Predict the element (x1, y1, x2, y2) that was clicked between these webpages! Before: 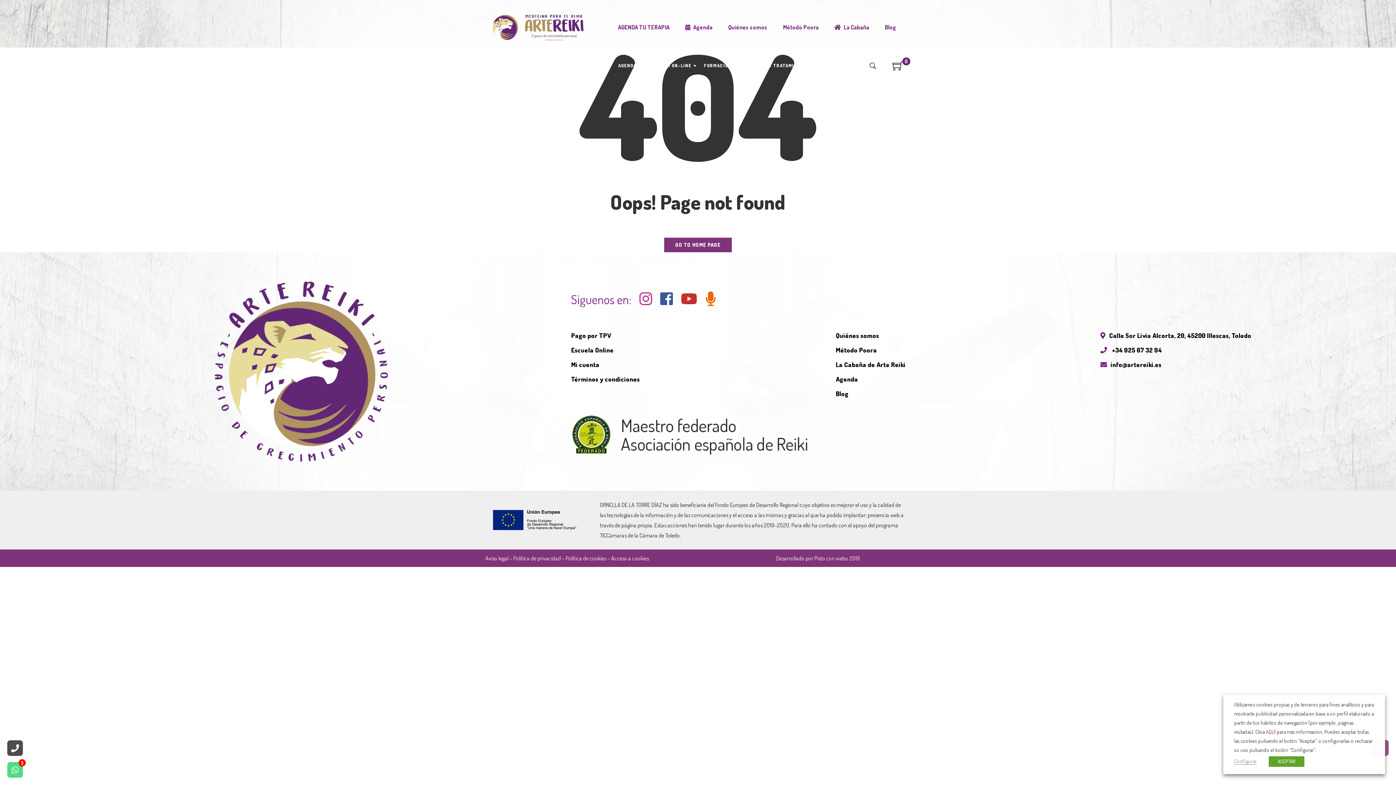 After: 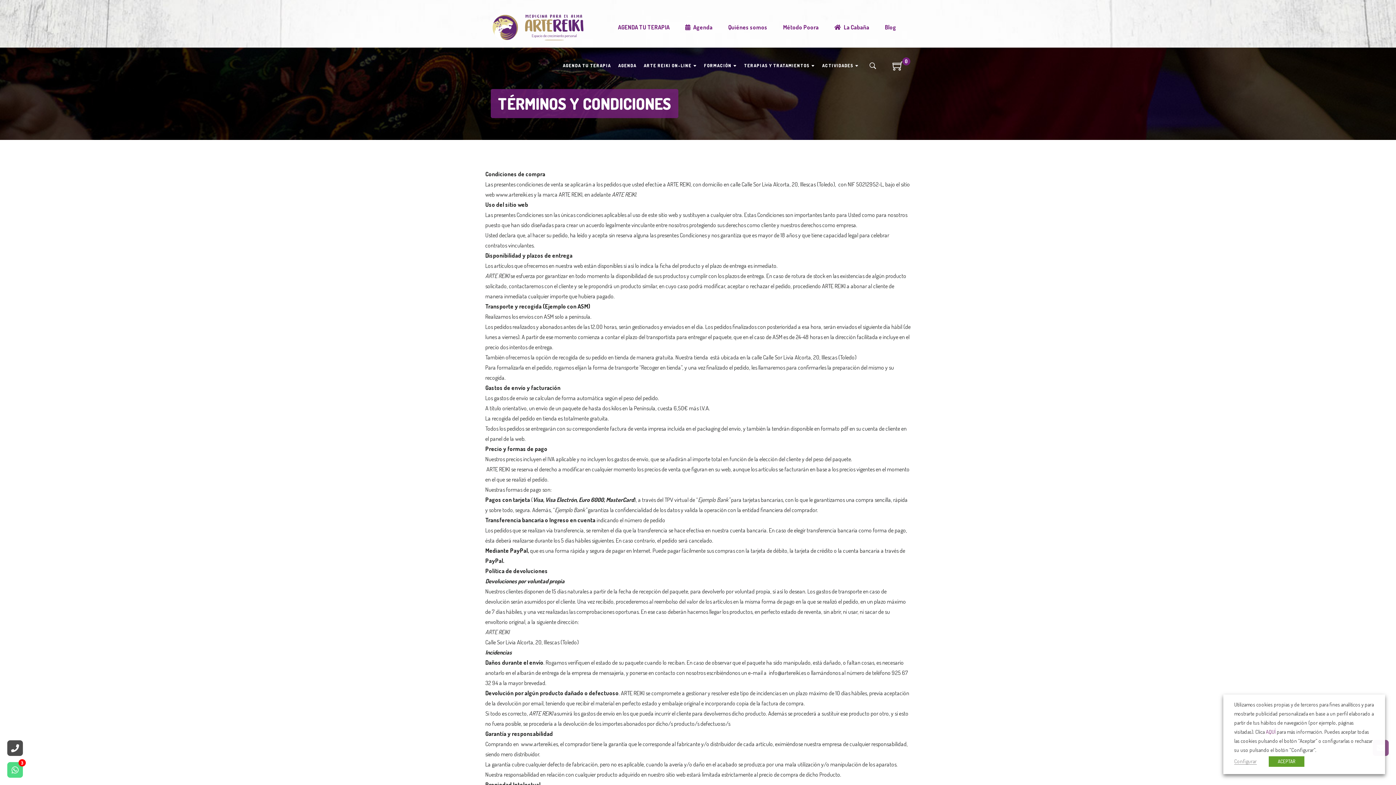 Action: label: Términos y condiciones bbox: (571, 375, 640, 383)